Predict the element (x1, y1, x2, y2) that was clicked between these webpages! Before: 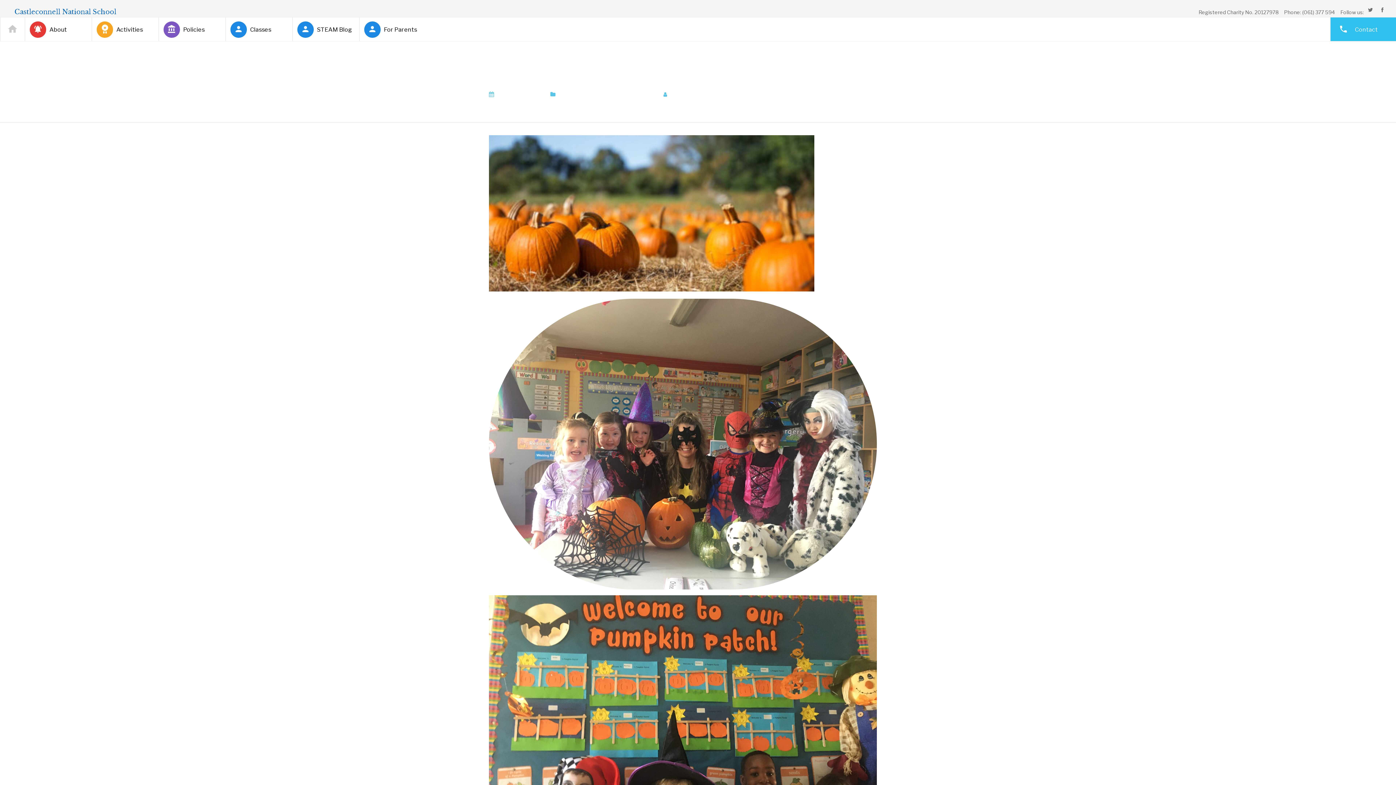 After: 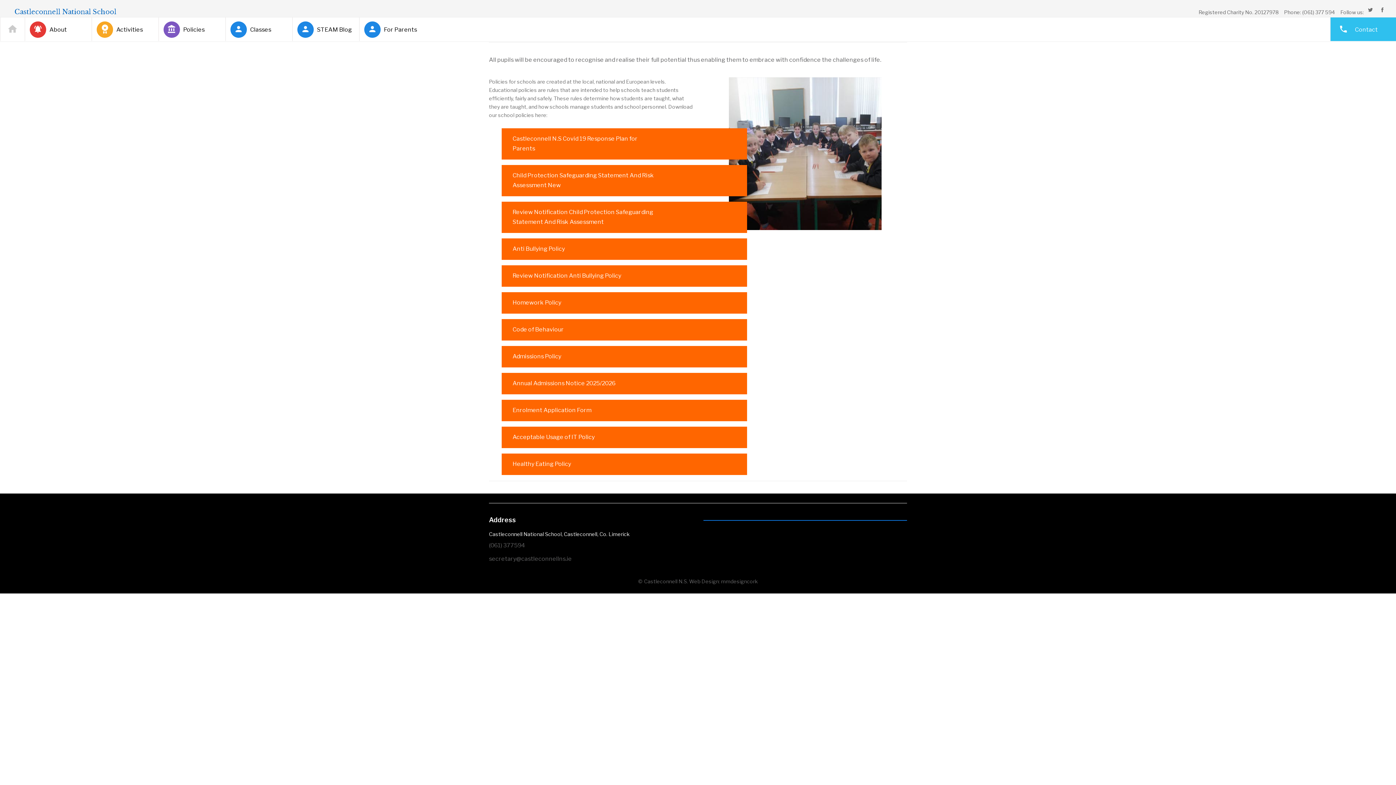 Action: label: Policies bbox: (163, 17, 219, 41)